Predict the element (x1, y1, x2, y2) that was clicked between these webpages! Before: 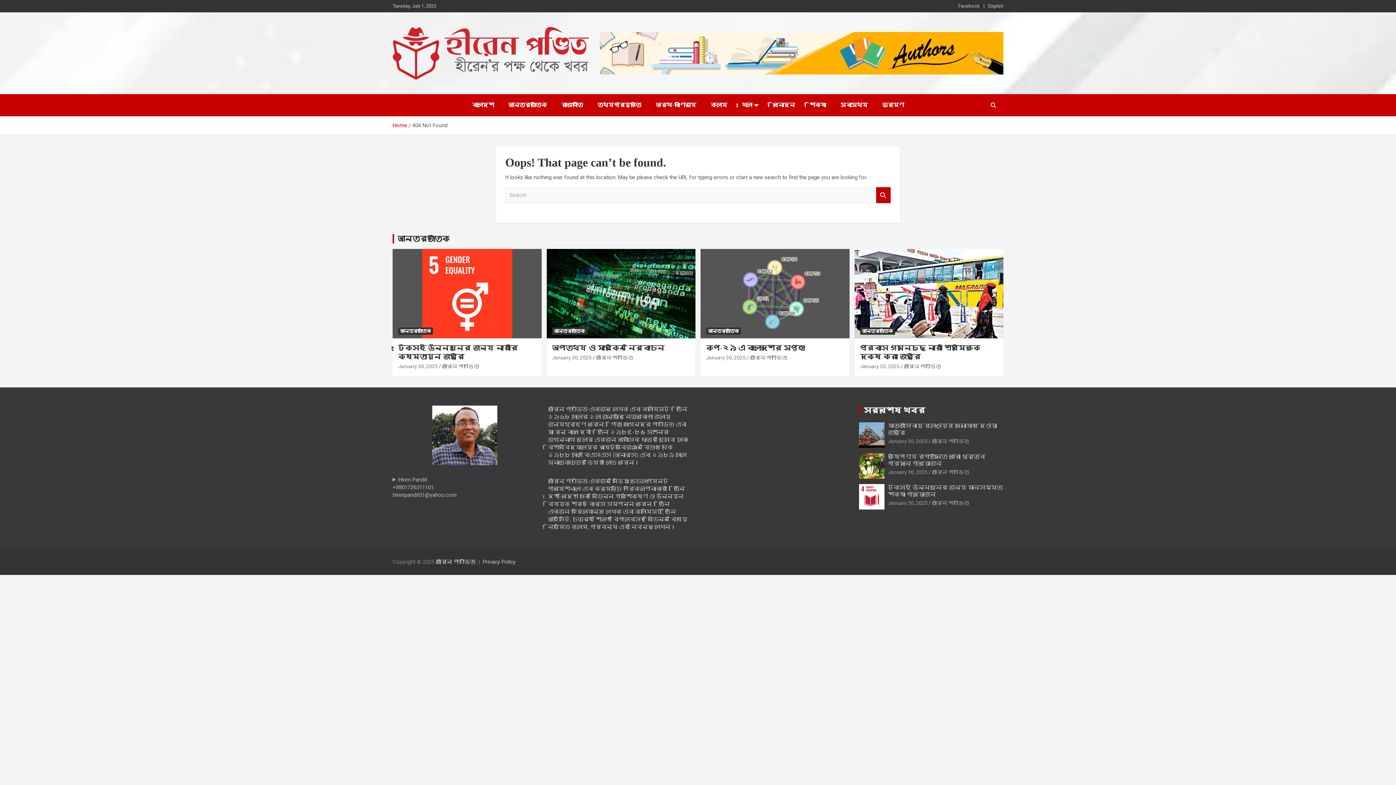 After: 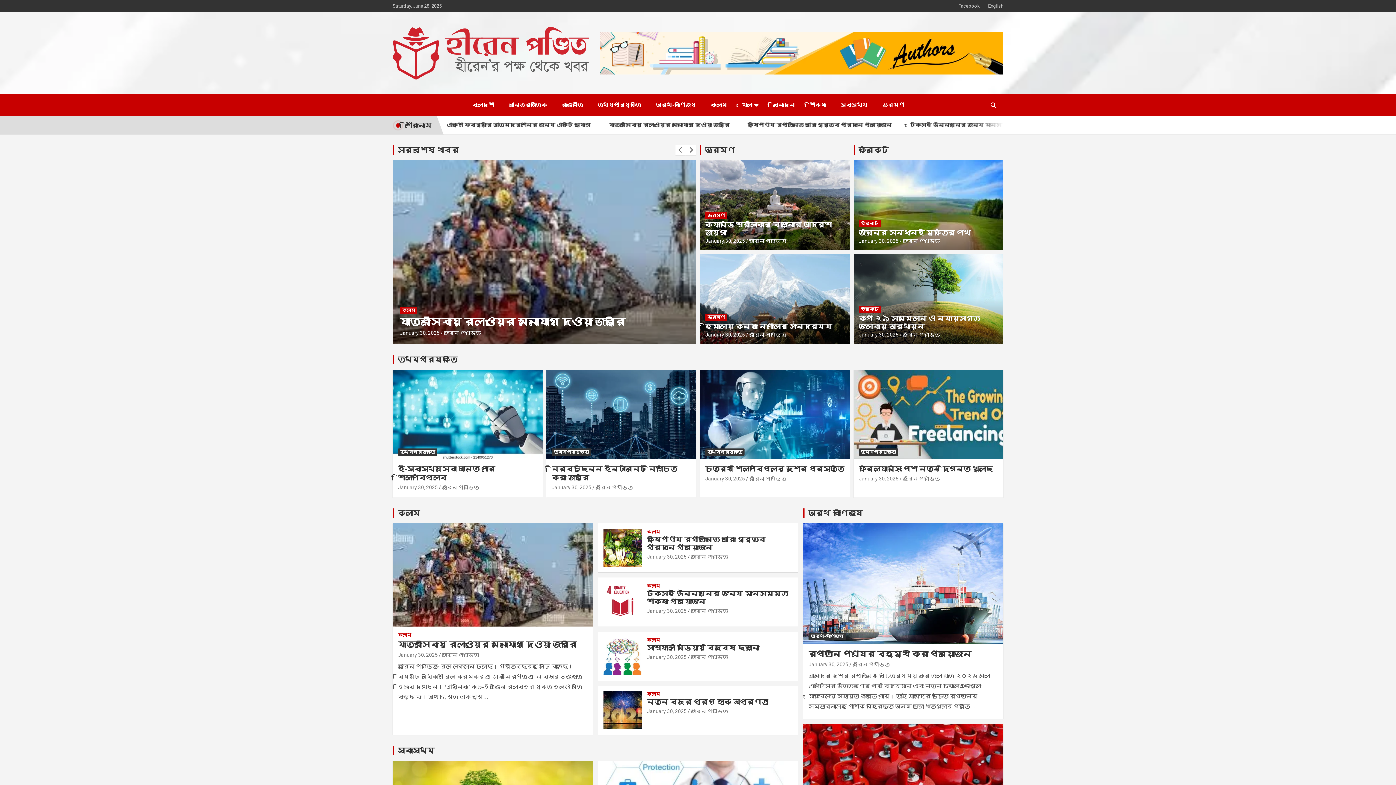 Action: bbox: (436, 558, 475, 565) label: হীরেন পণ্ডিত